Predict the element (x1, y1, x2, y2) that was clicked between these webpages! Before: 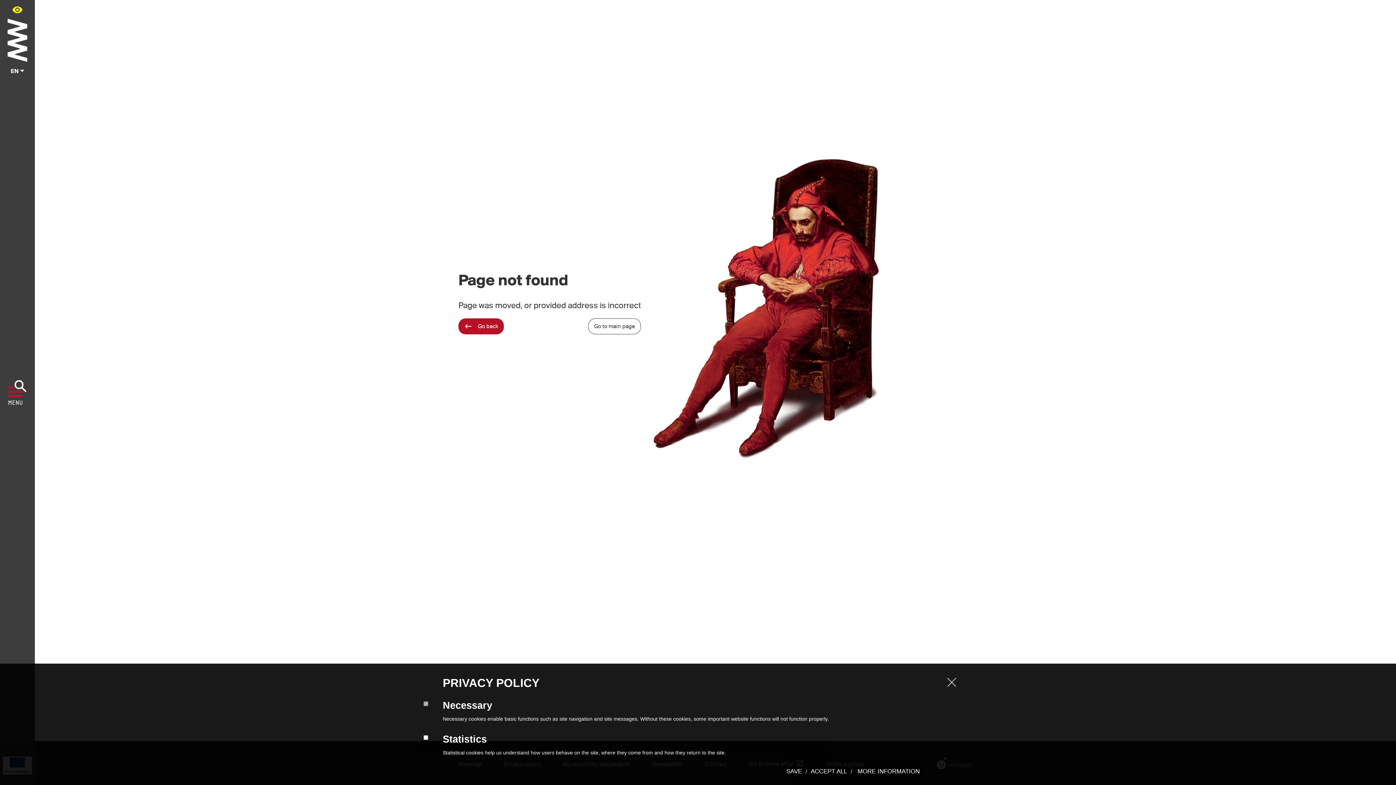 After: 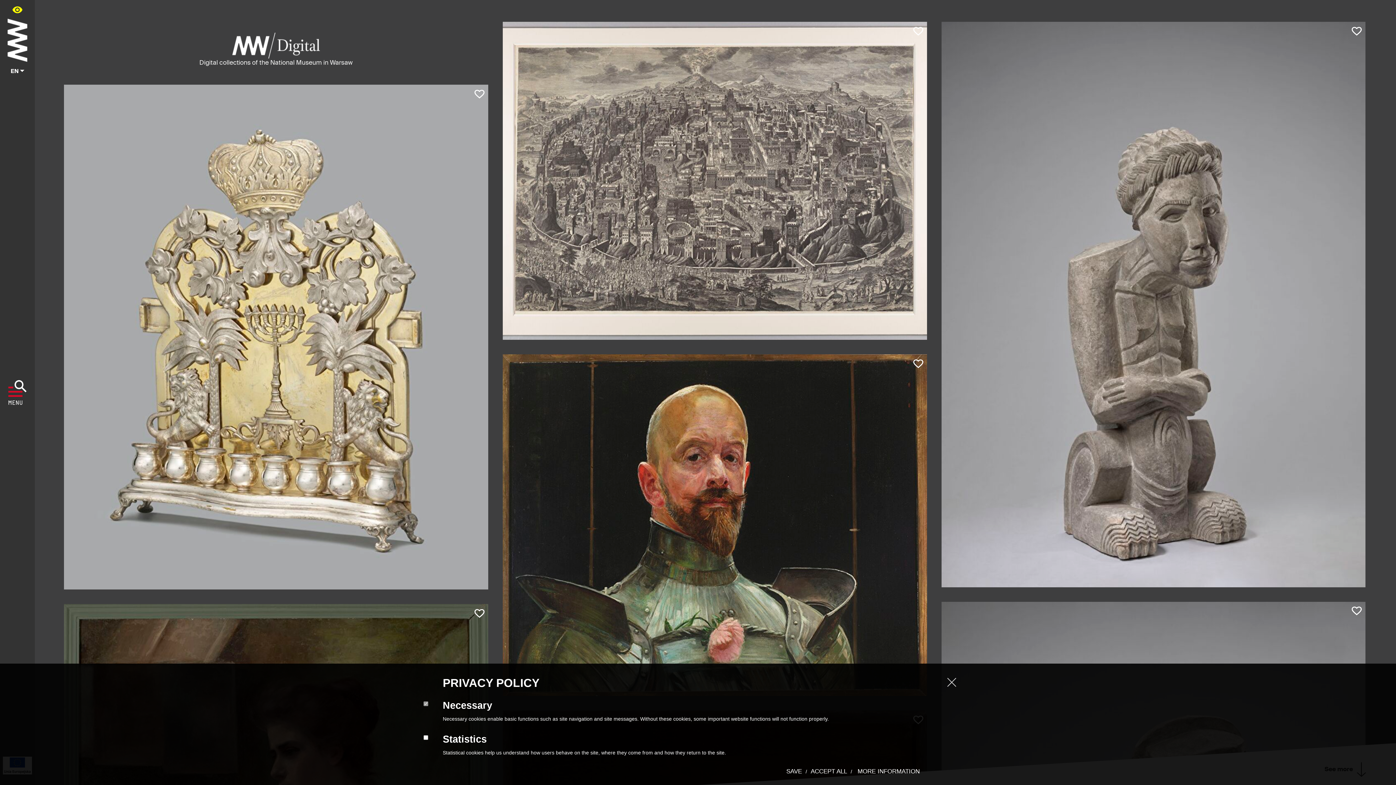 Action: bbox: (7, 28, 27, 48)